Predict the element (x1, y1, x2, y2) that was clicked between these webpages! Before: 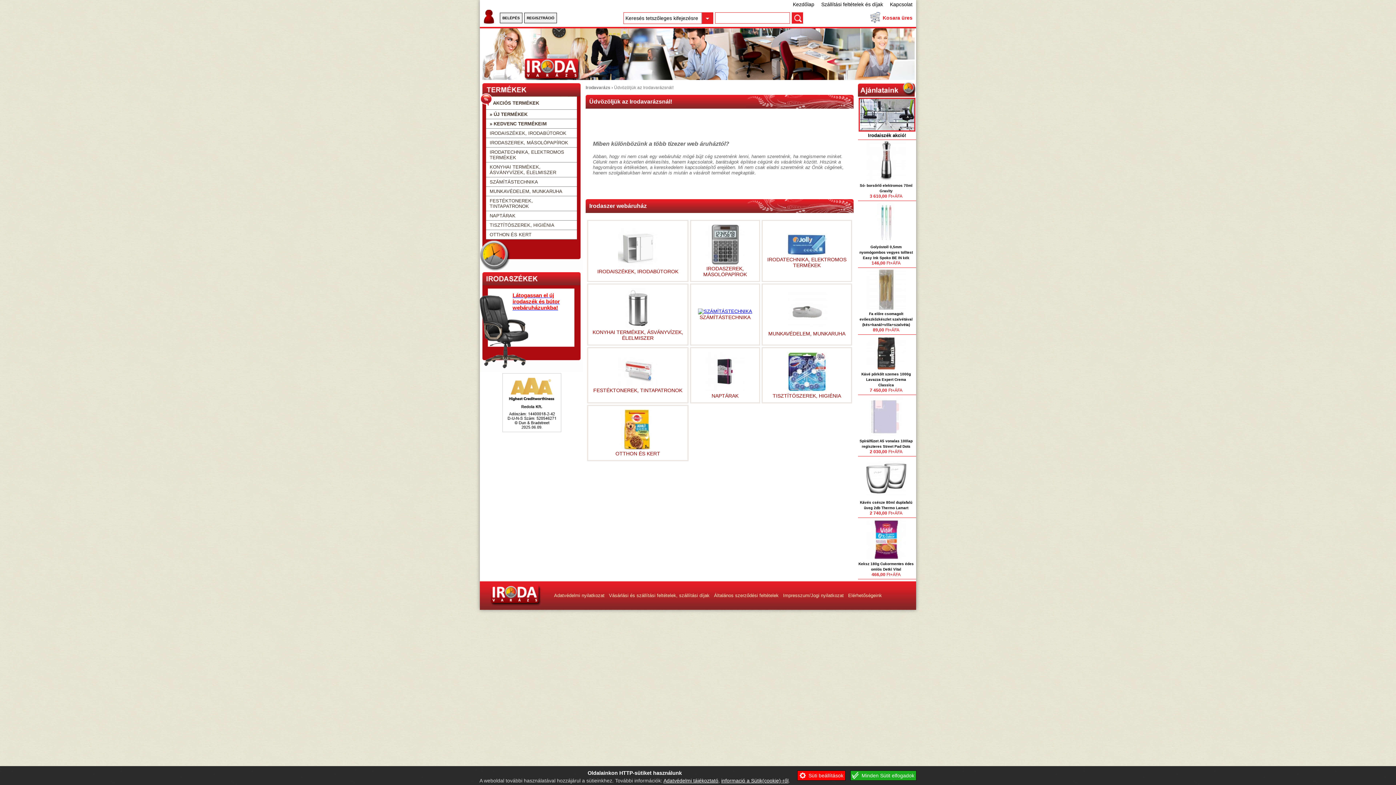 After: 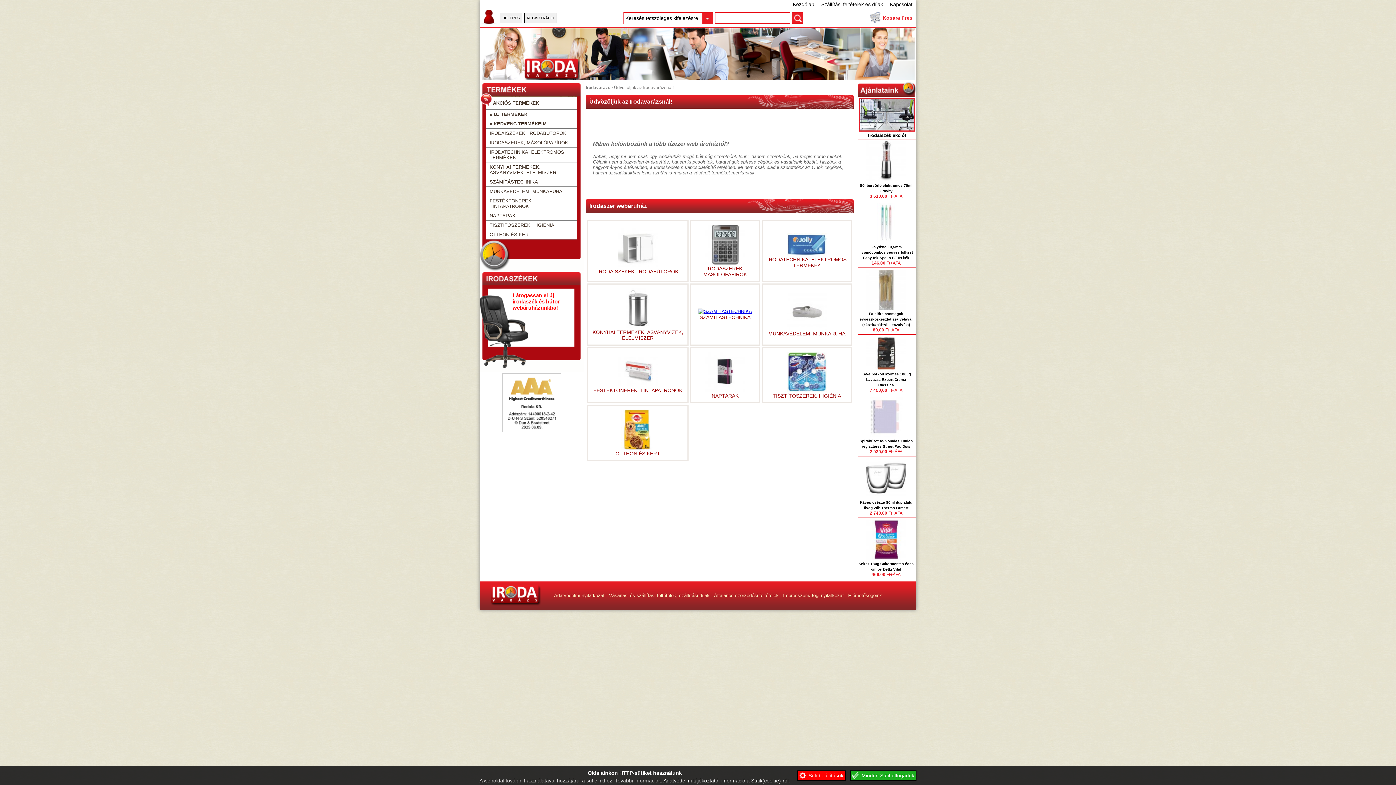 Action: bbox: (502, 428, 561, 433)